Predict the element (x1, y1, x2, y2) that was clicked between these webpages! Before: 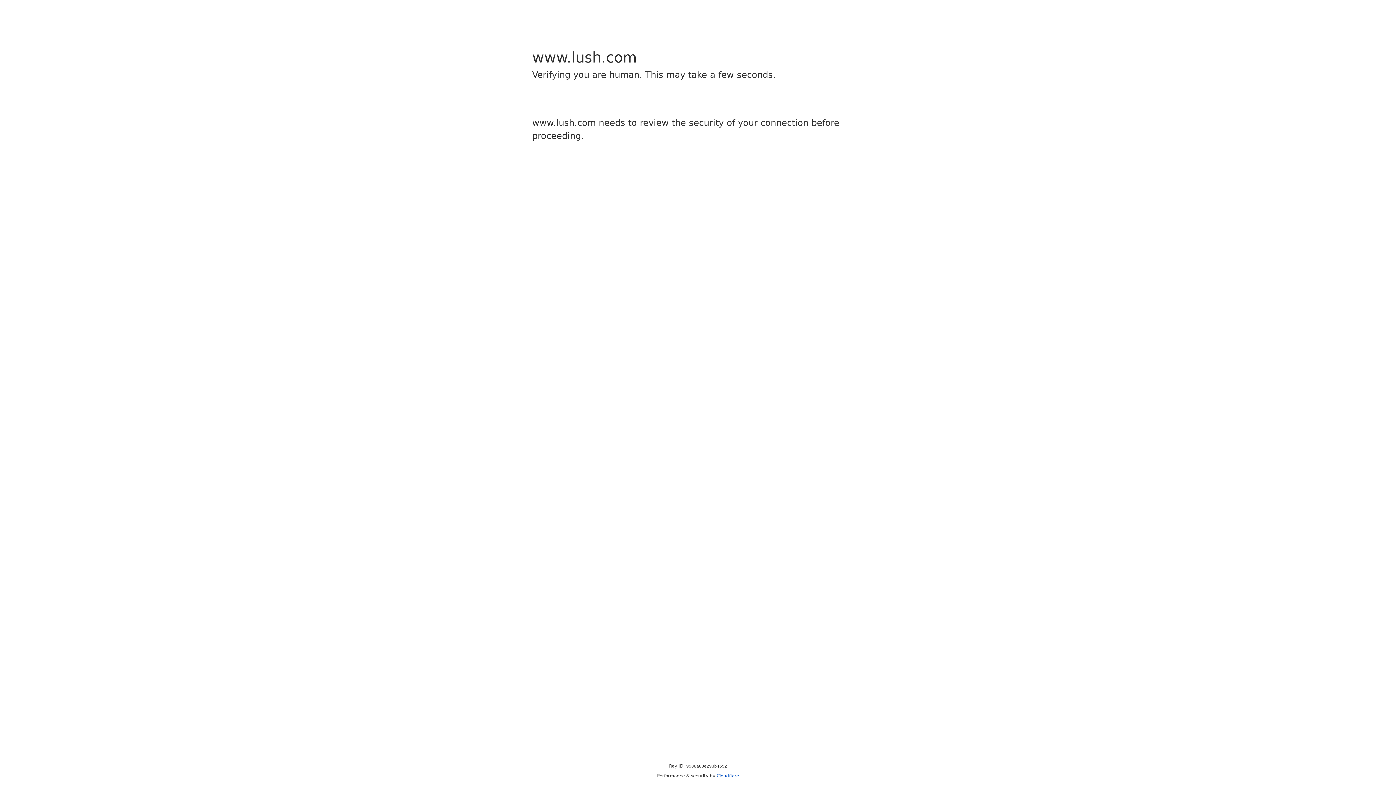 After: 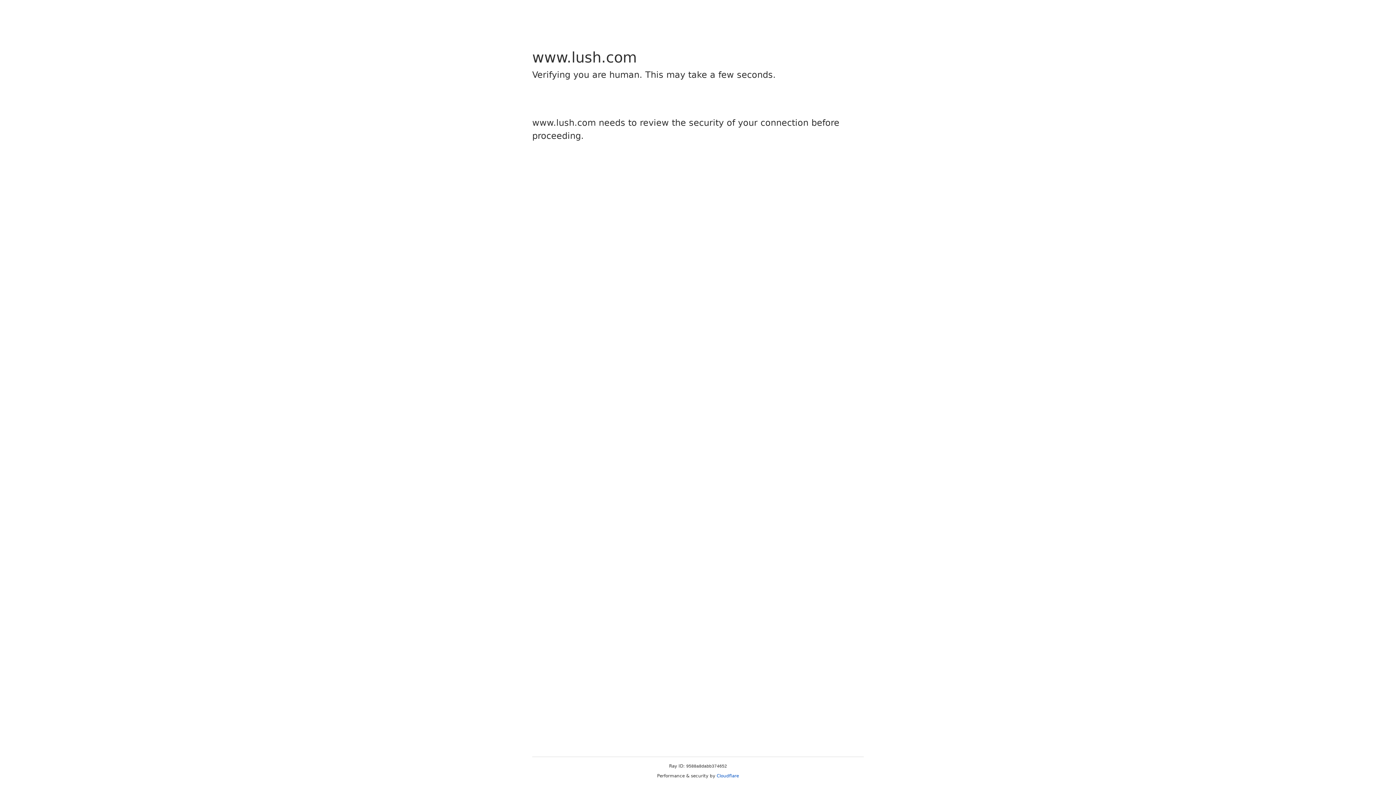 Action: bbox: (716, 773, 739, 778) label: Cloudflare